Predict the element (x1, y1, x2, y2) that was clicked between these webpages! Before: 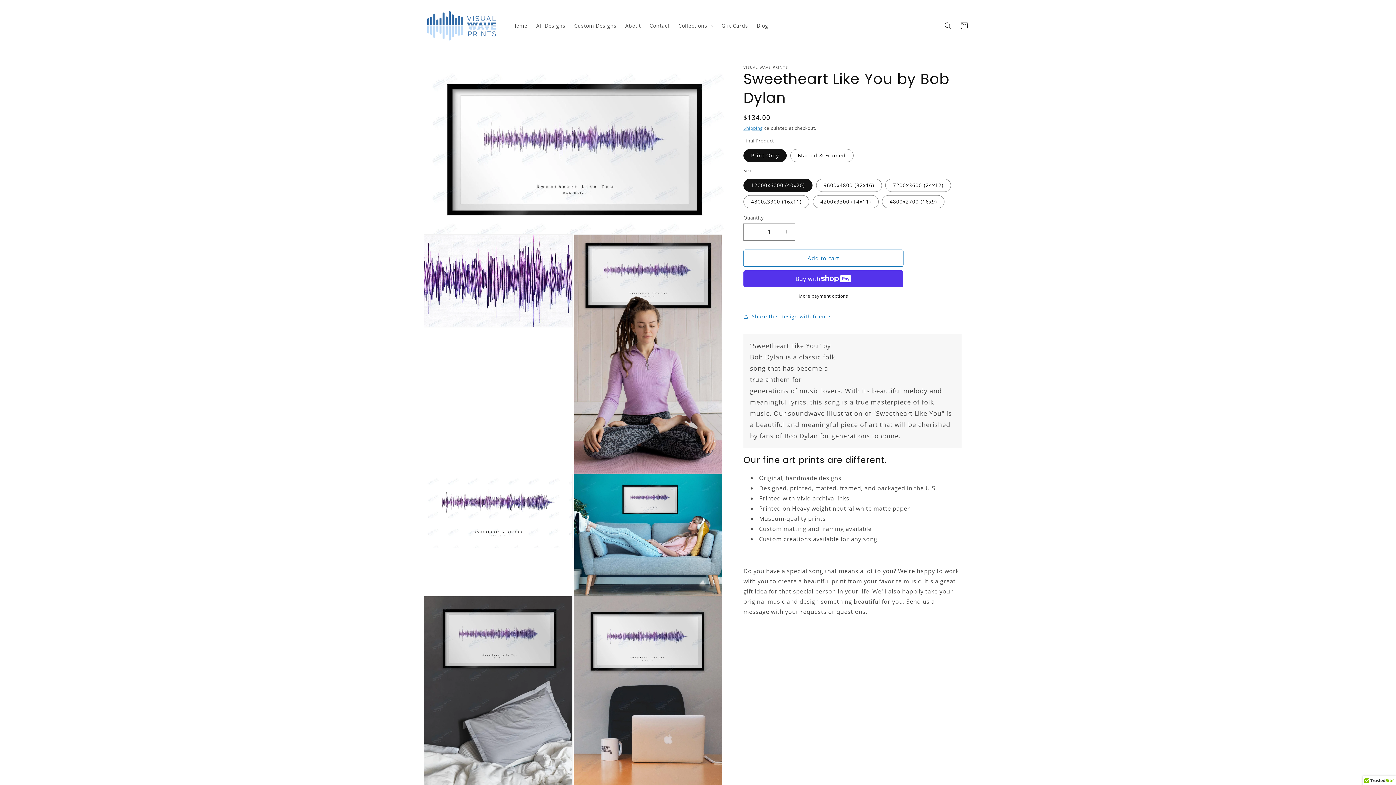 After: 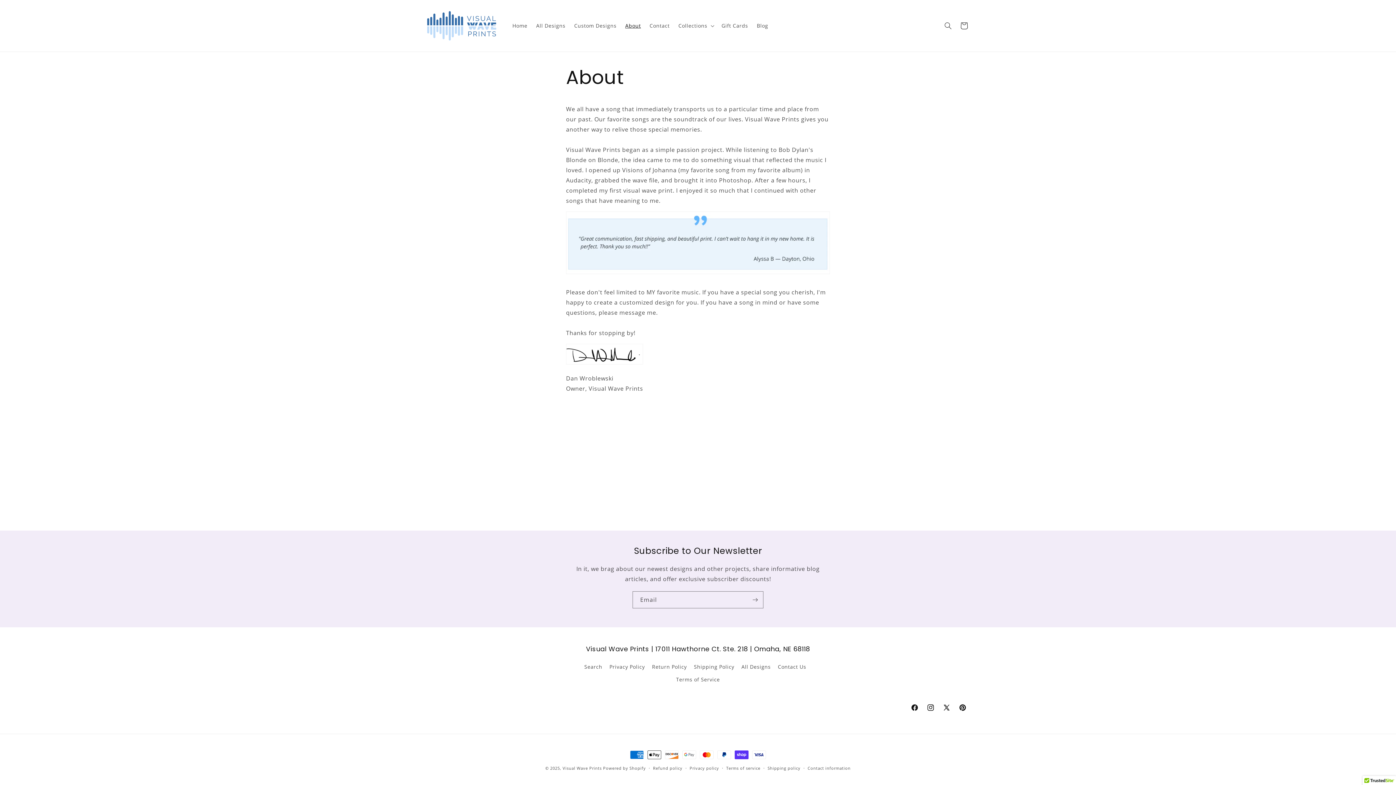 Action: bbox: (621, 18, 645, 33) label: About